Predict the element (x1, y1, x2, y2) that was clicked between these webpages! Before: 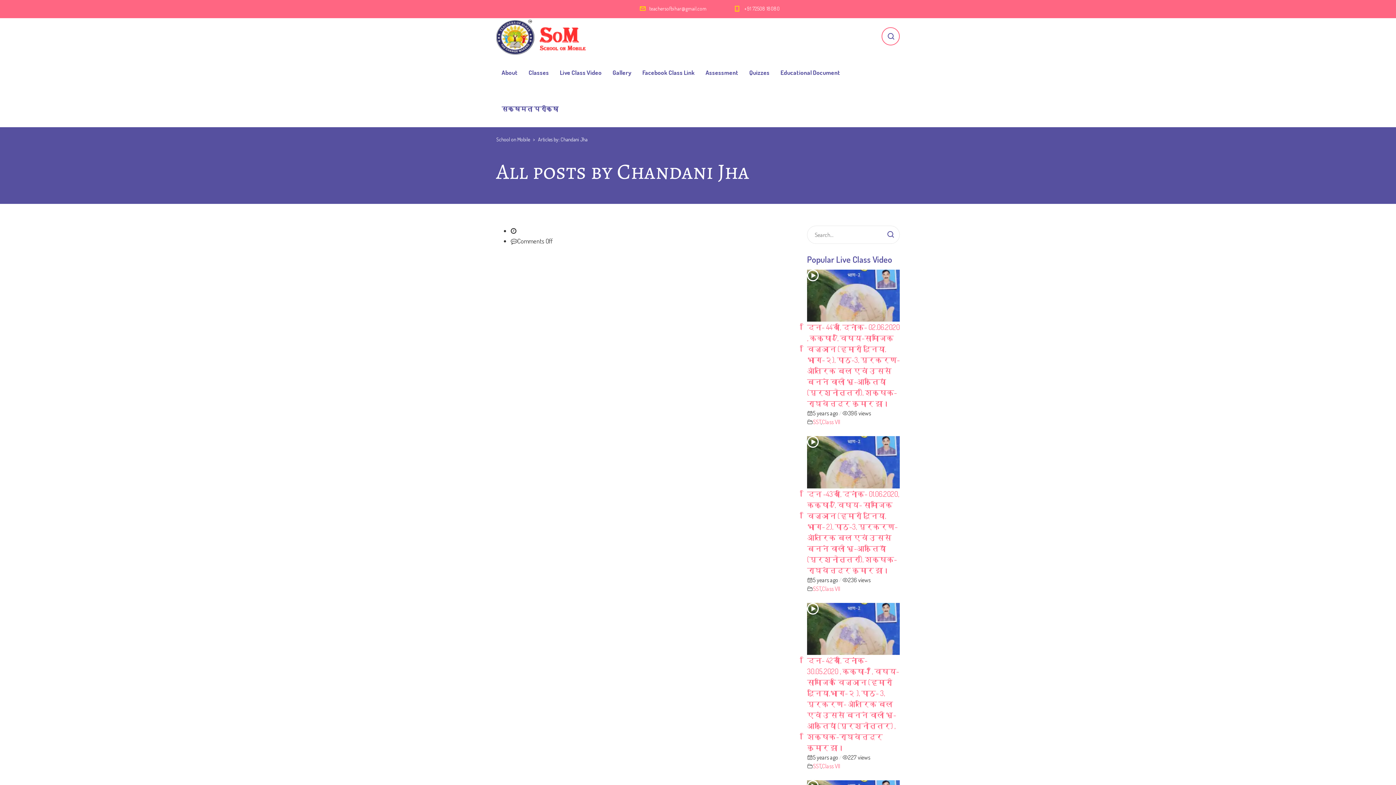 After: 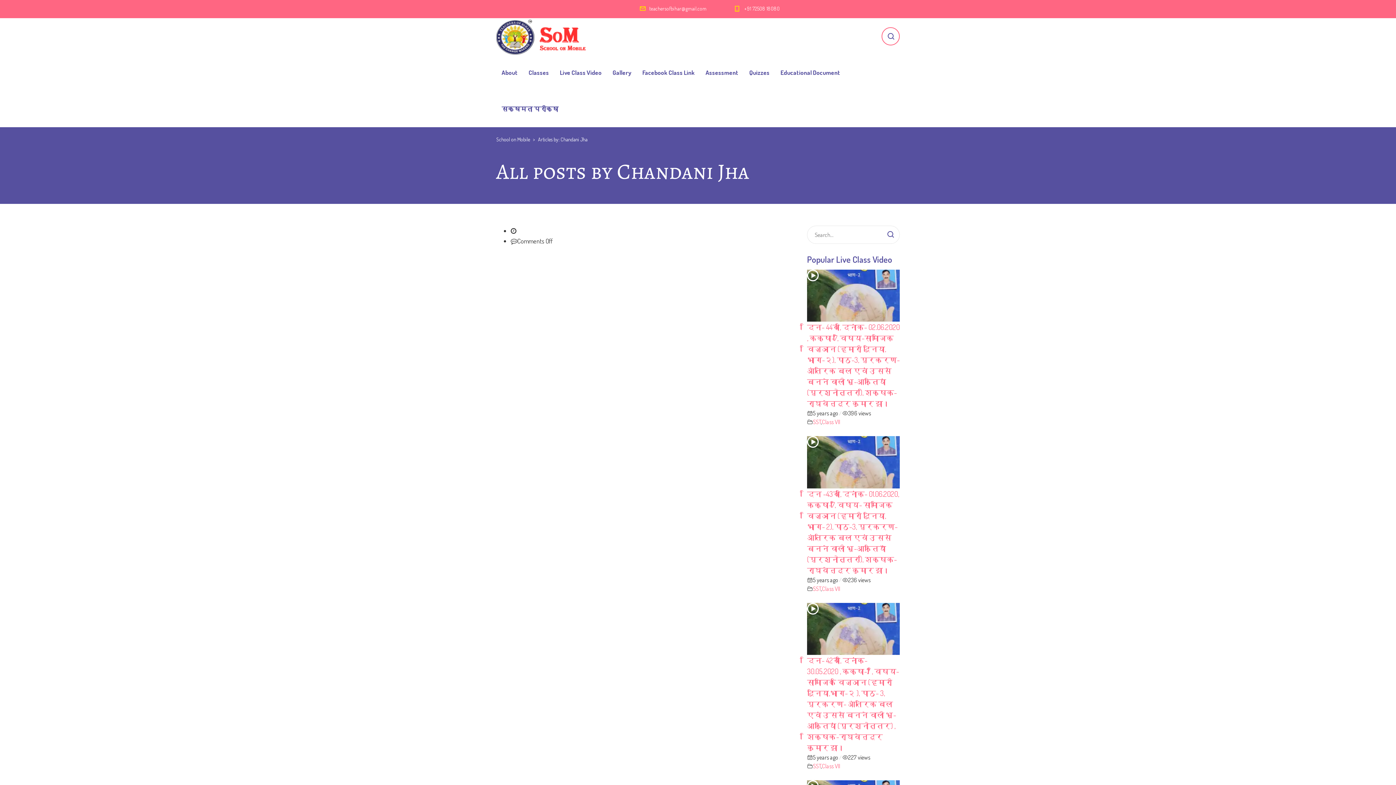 Action: label: Chandani Jha bbox: (560, 136, 587, 142)